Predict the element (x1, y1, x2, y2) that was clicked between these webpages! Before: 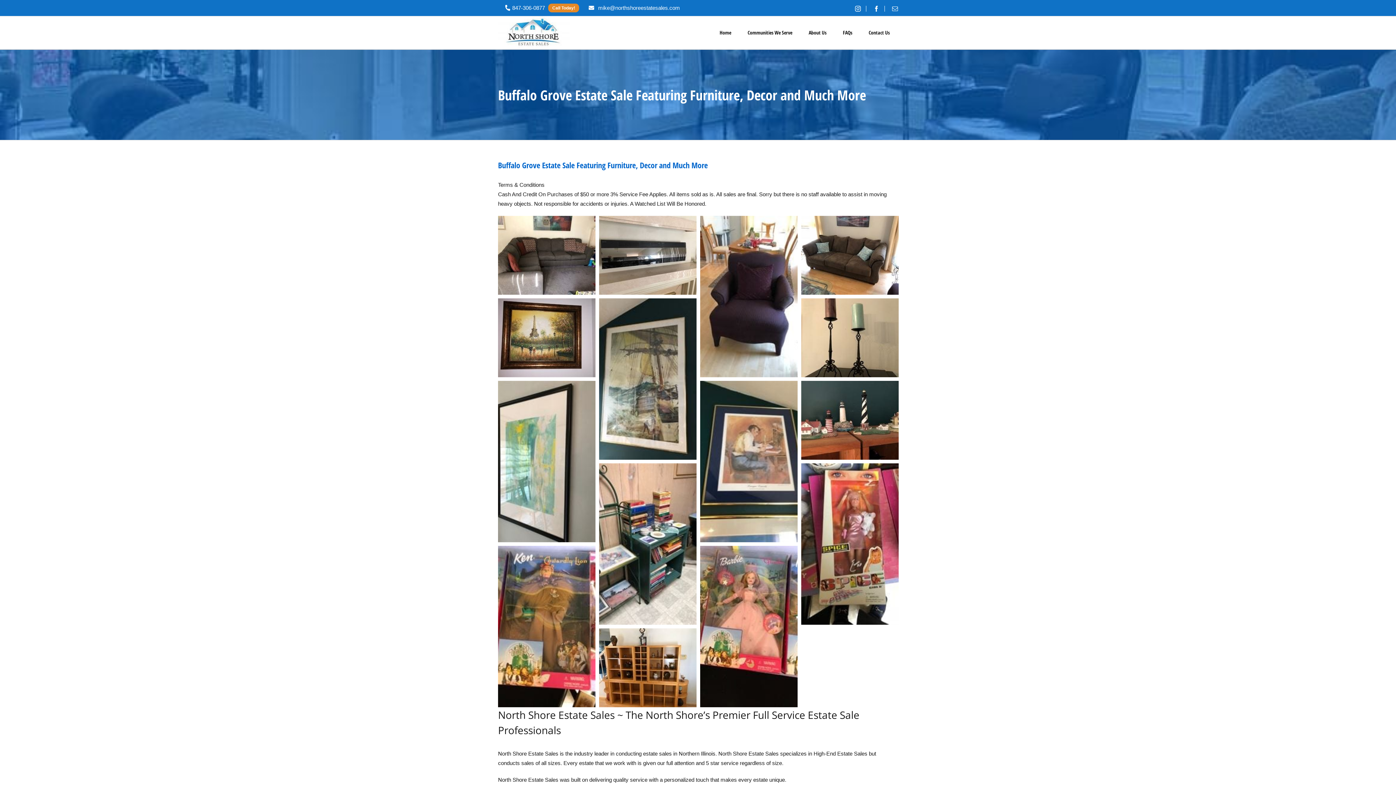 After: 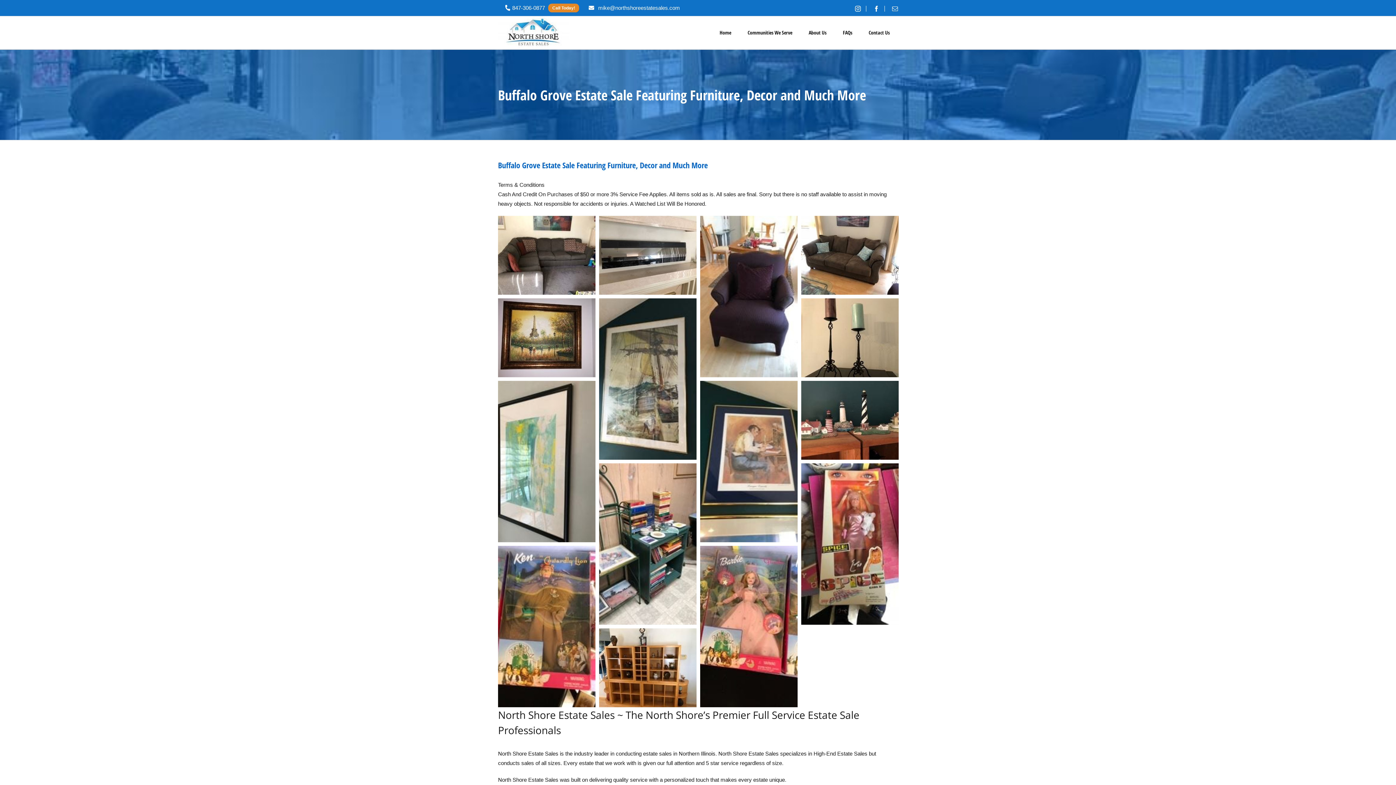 Action: label: mike@northshoreestatesales.com bbox: (584, 0, 684, 16)